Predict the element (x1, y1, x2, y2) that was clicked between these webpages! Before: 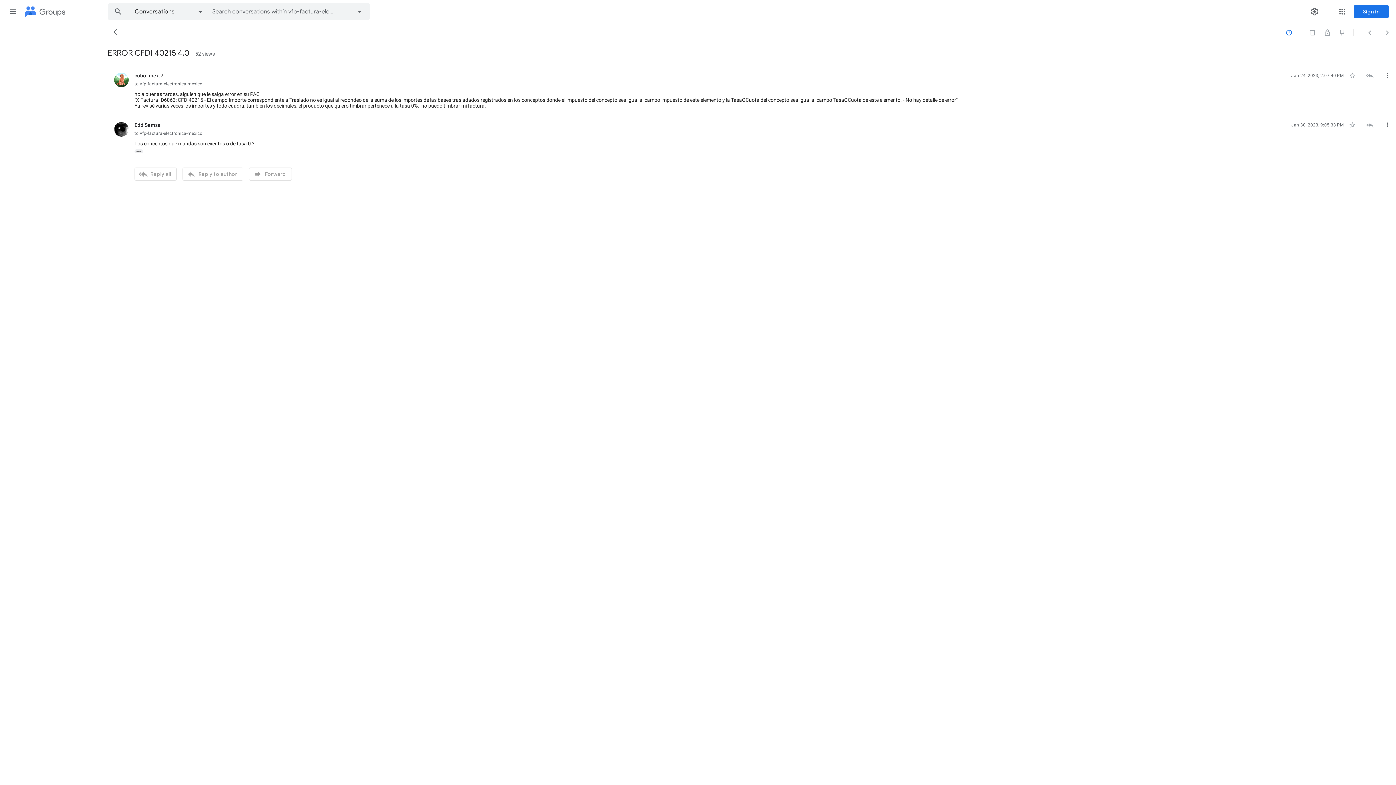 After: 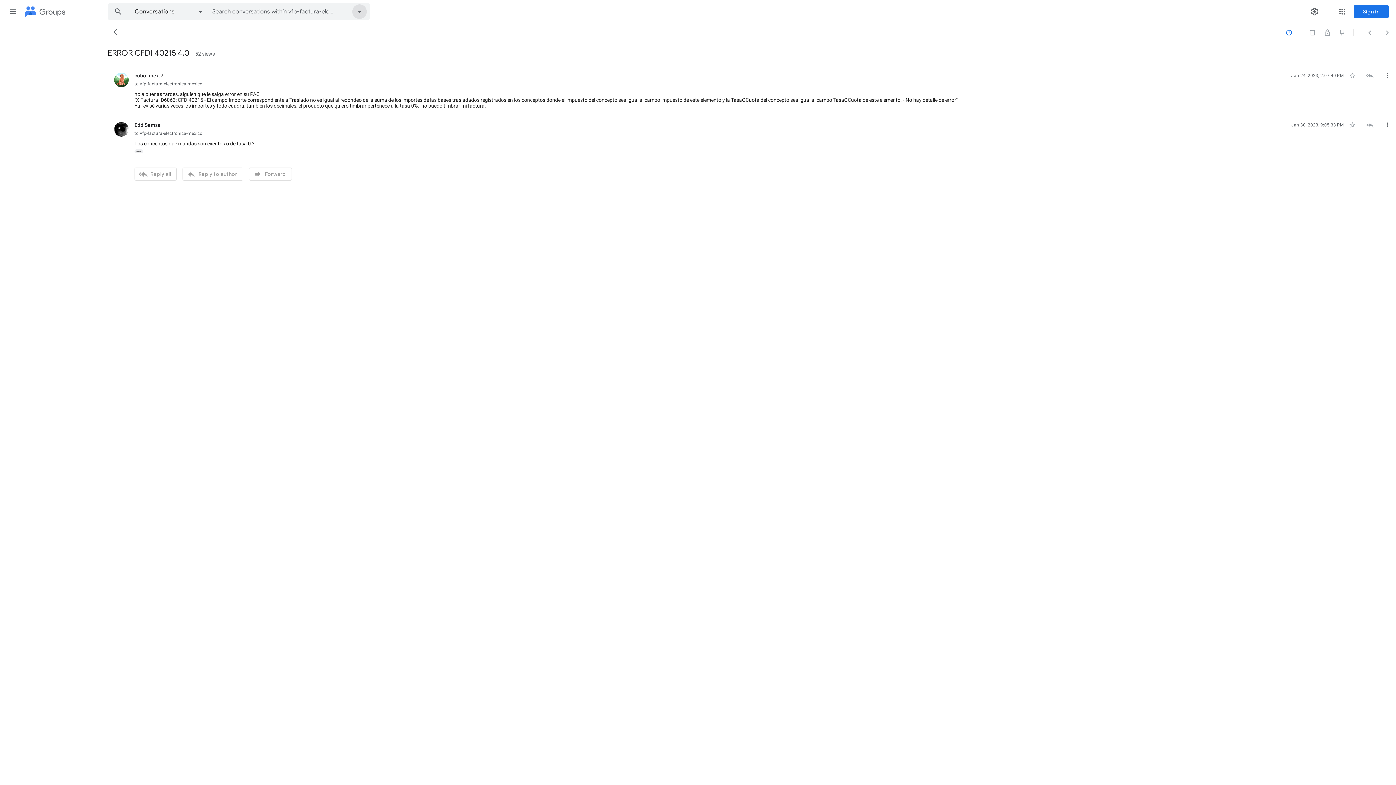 Action: bbox: (349, 3, 369, 20)